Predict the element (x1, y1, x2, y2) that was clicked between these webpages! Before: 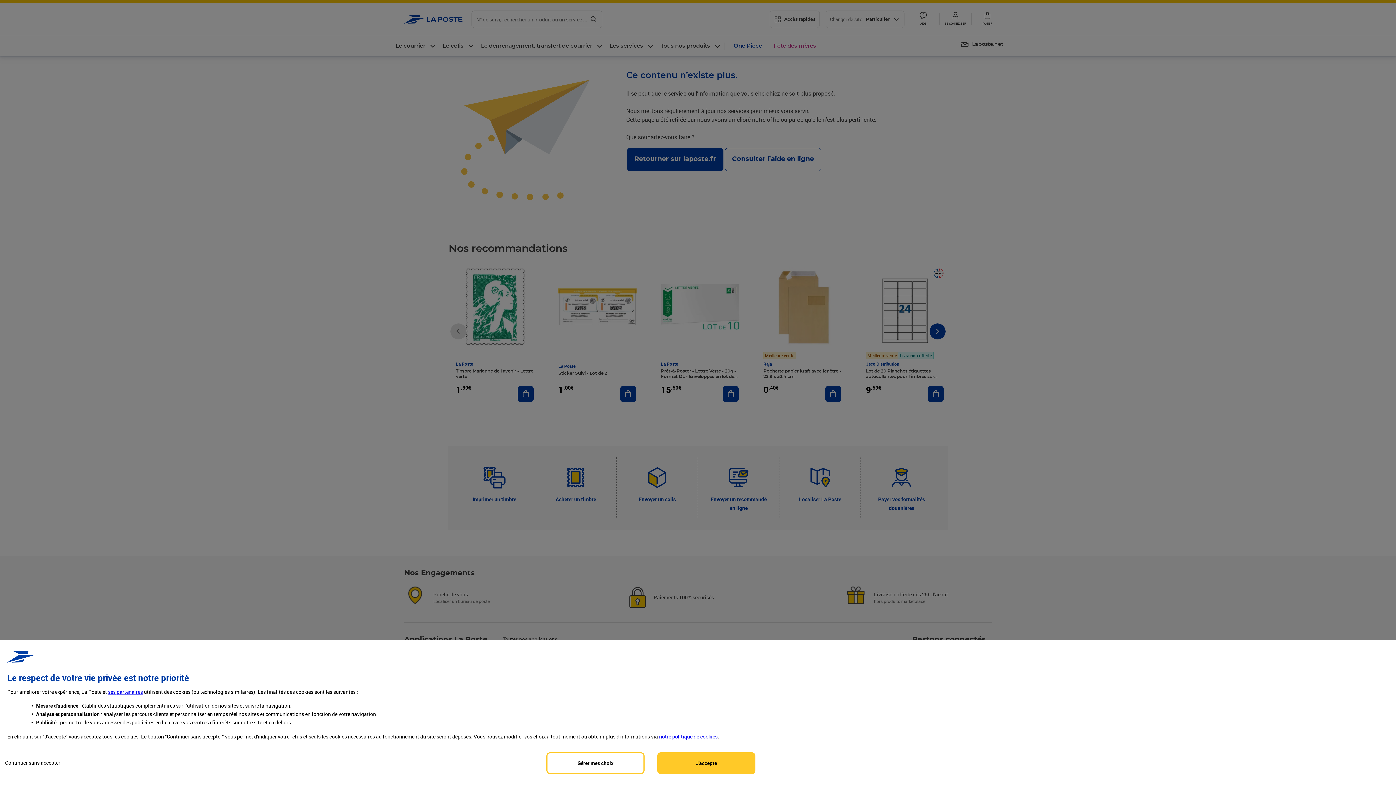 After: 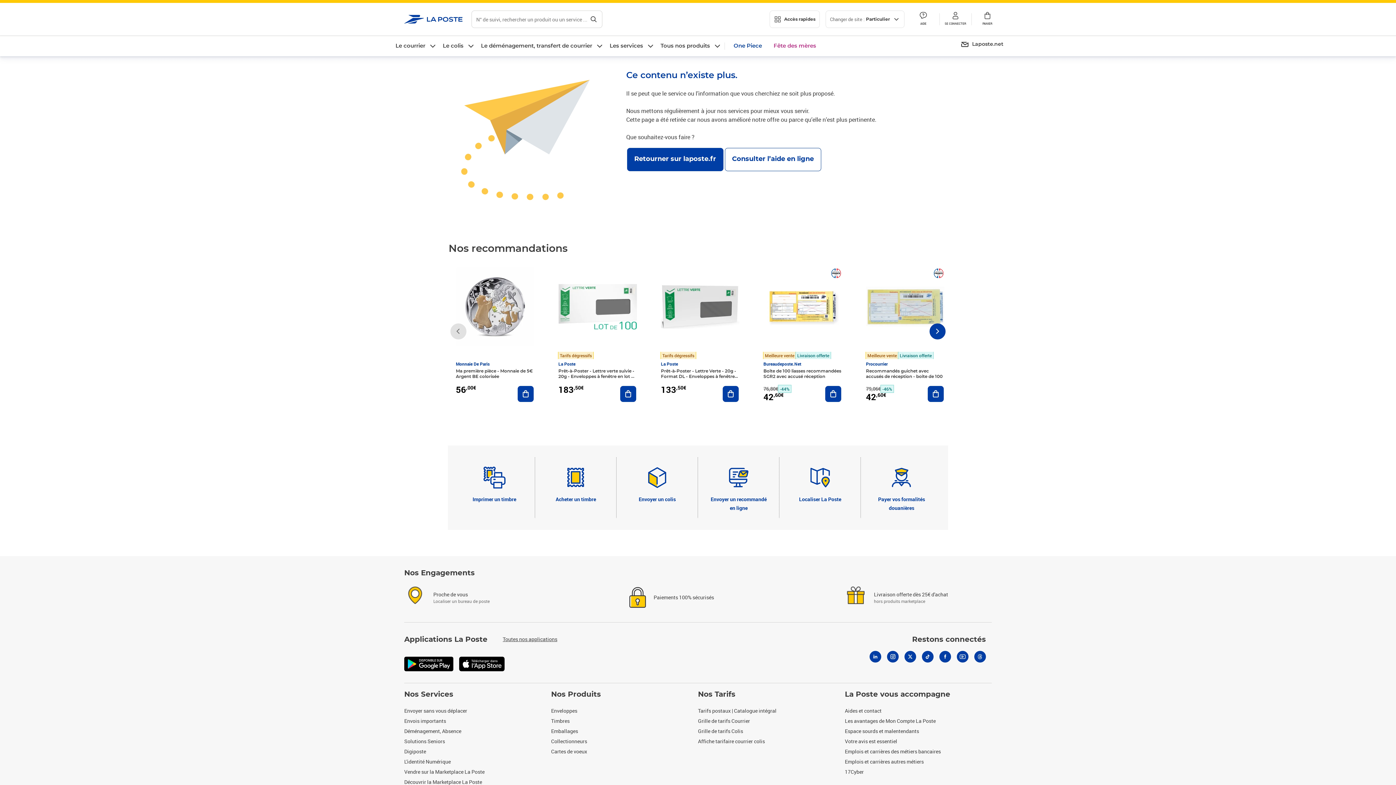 Action: label: Accept proposed privacy settings bbox: (657, 752, 755, 774)